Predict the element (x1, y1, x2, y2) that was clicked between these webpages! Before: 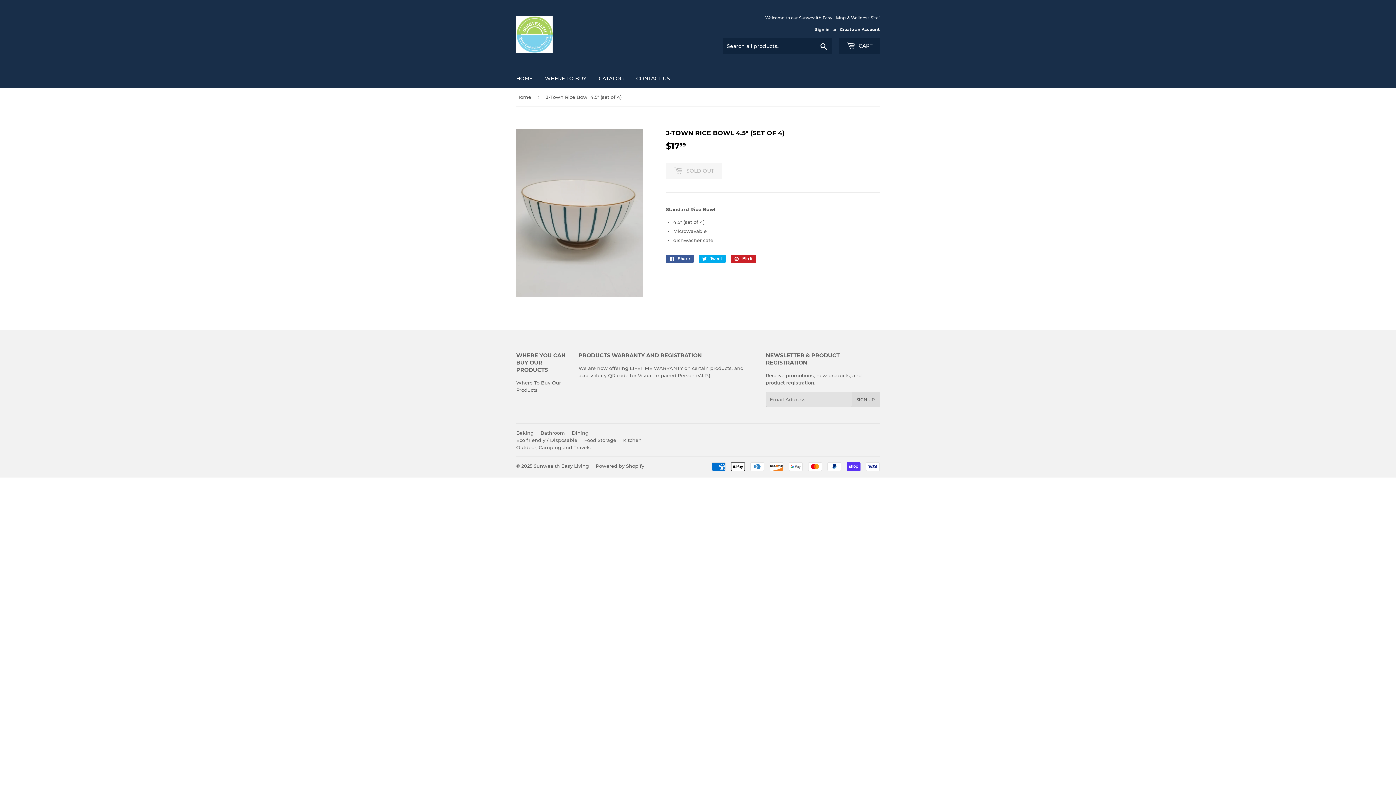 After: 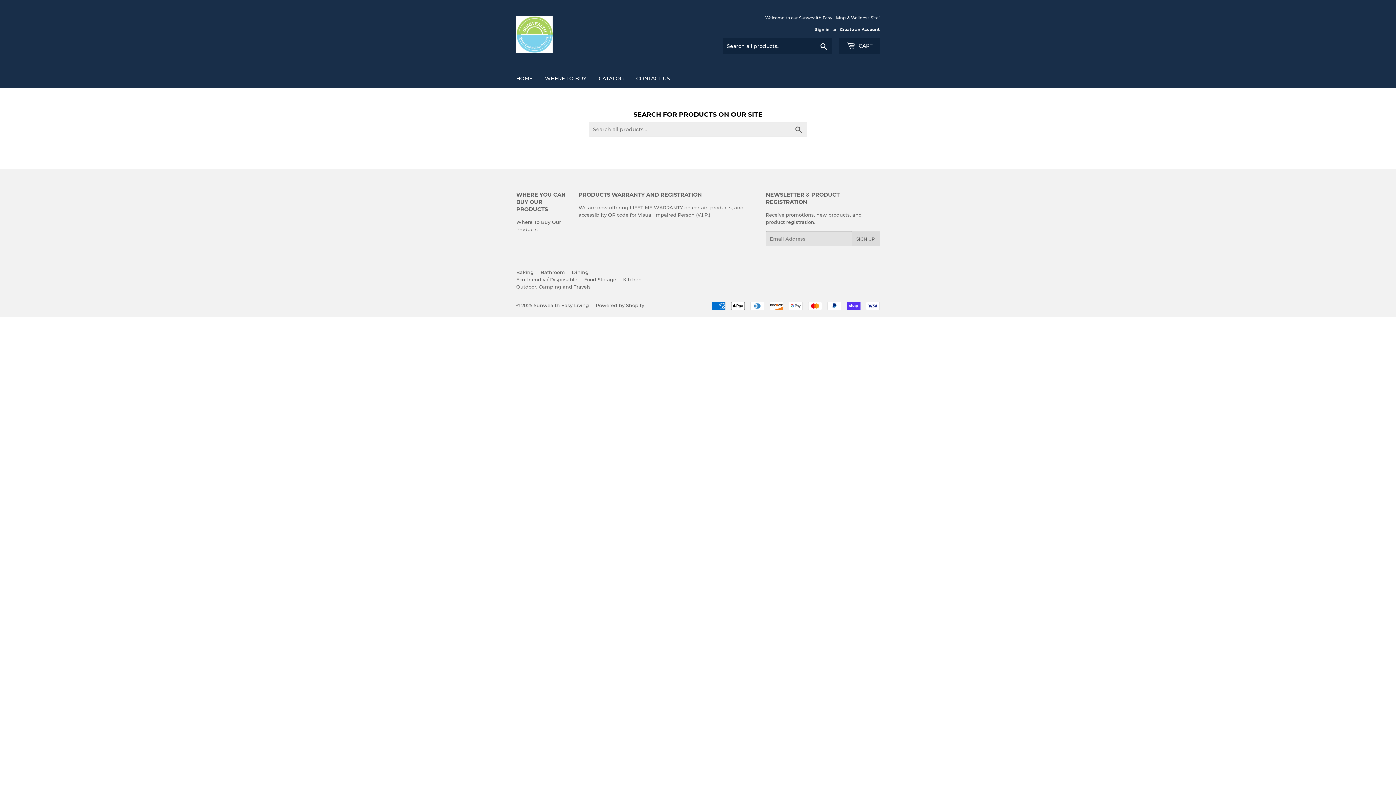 Action: bbox: (816, 38, 832, 54) label: Search